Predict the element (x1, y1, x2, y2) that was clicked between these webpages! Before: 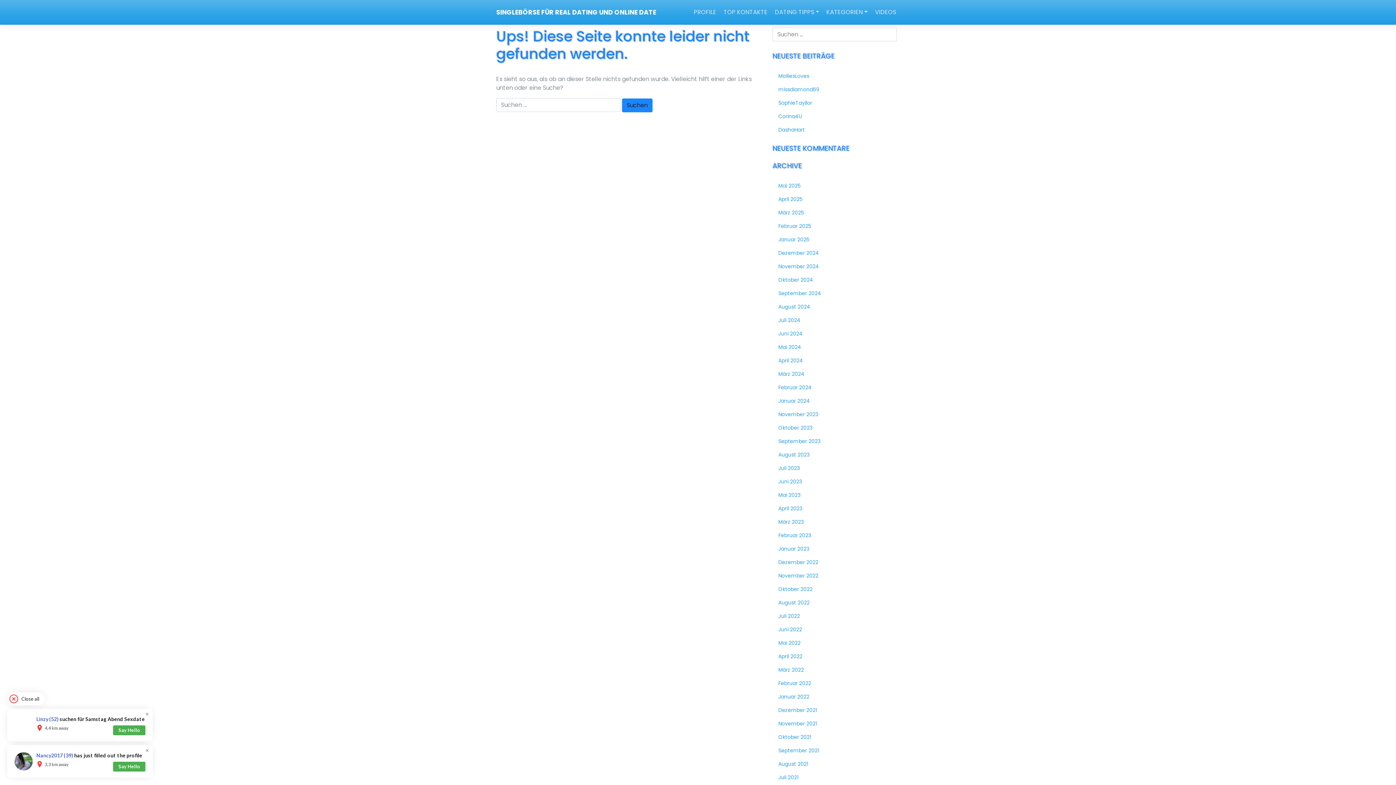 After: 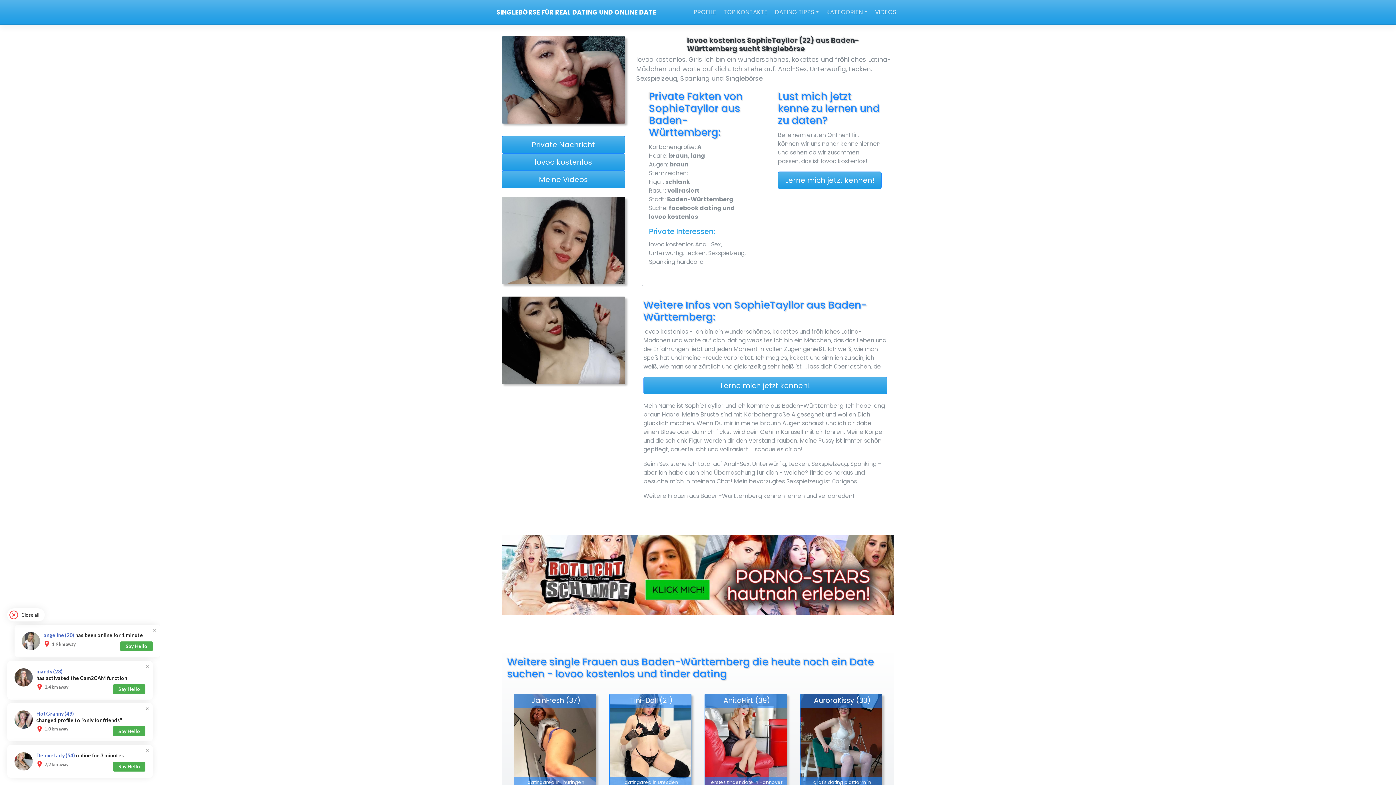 Action: bbox: (772, 96, 900, 109) label: SophieTayllor